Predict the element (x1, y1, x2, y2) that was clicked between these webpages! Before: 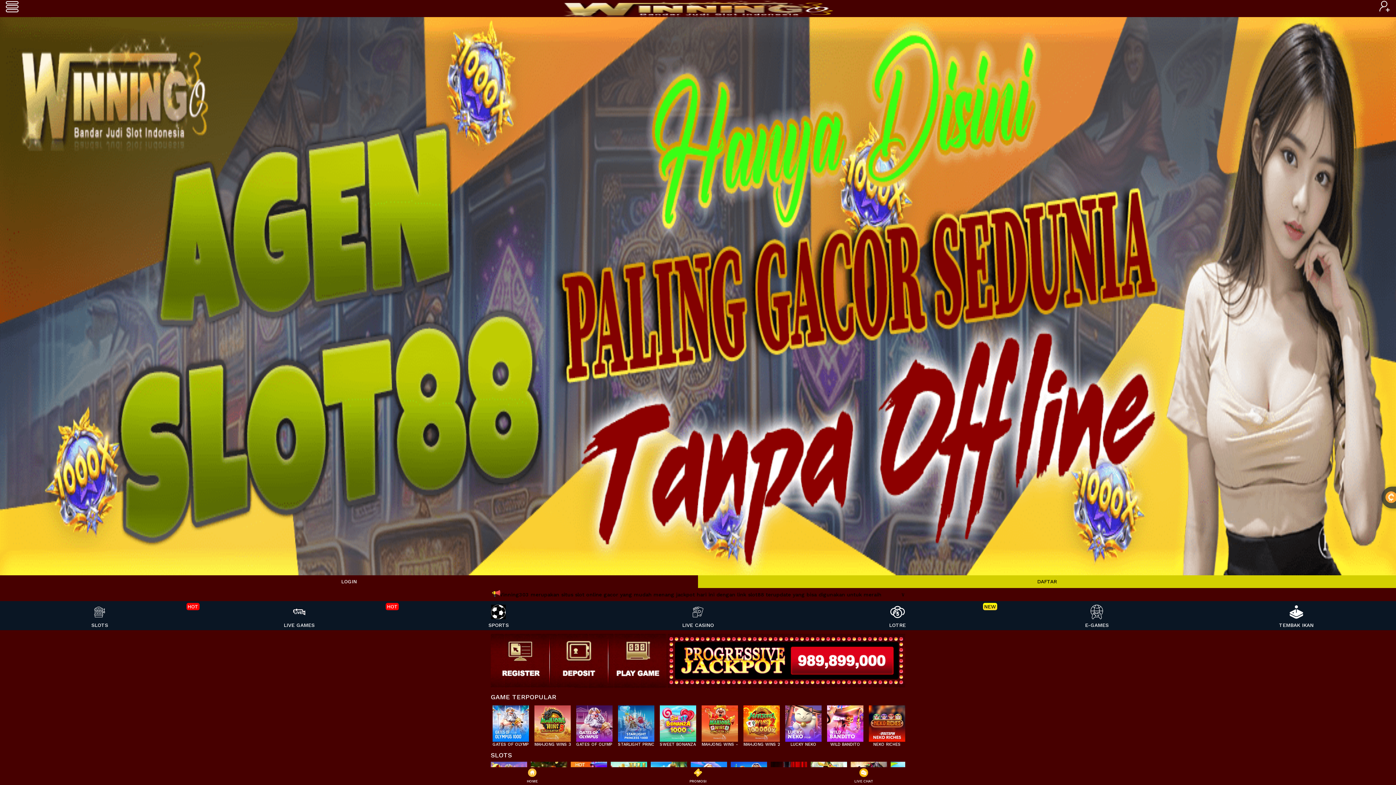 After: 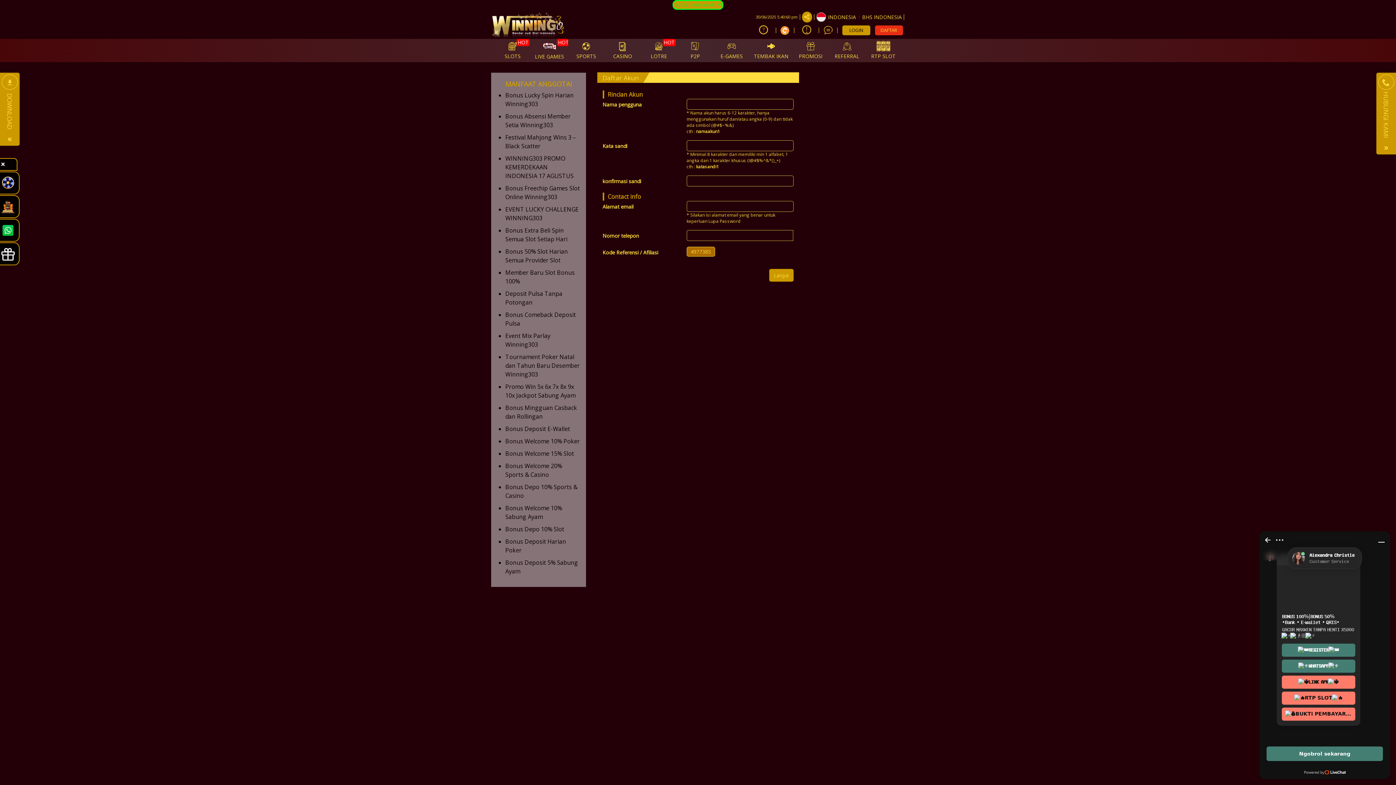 Action: label: MAHJONG WINS 3 - BLACK SCATTER bbox: (534, 705, 570, 738)